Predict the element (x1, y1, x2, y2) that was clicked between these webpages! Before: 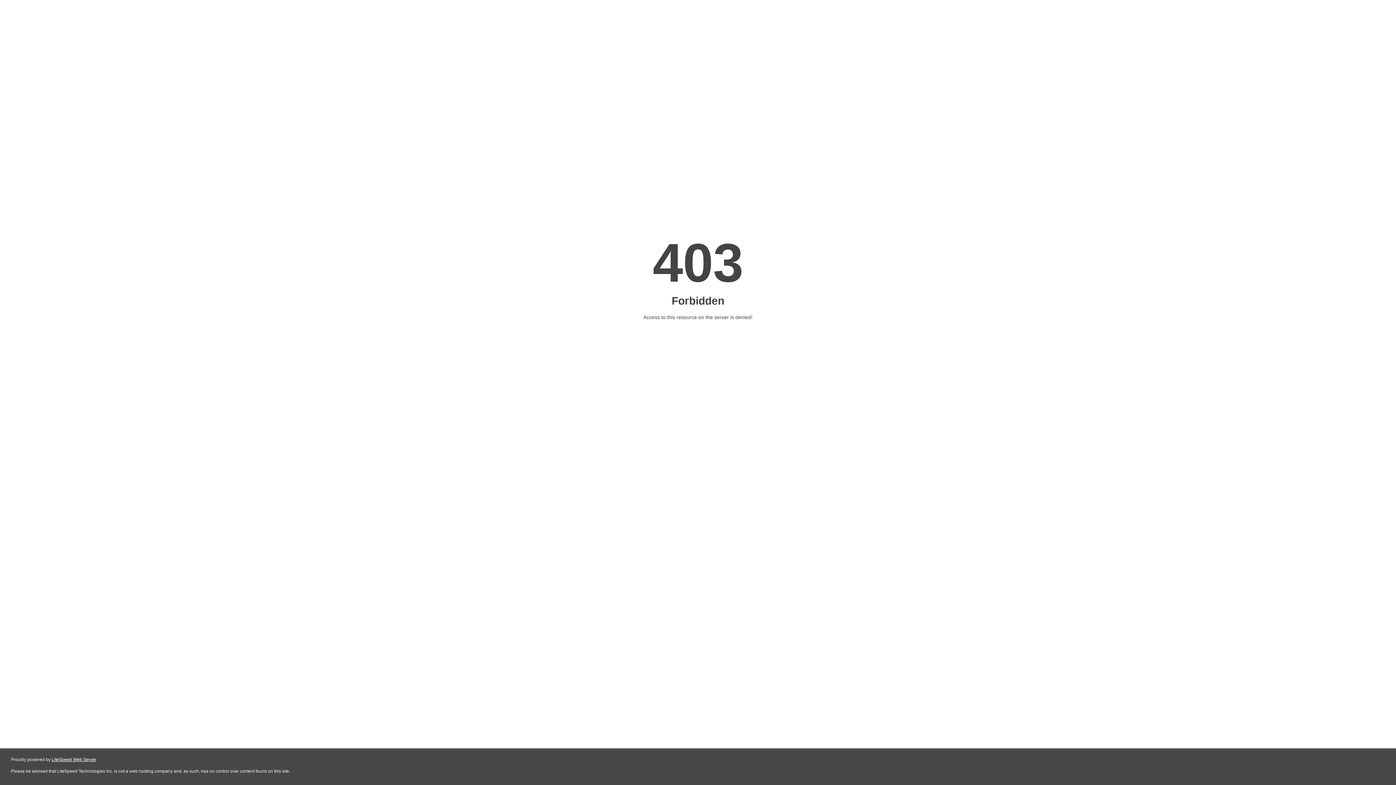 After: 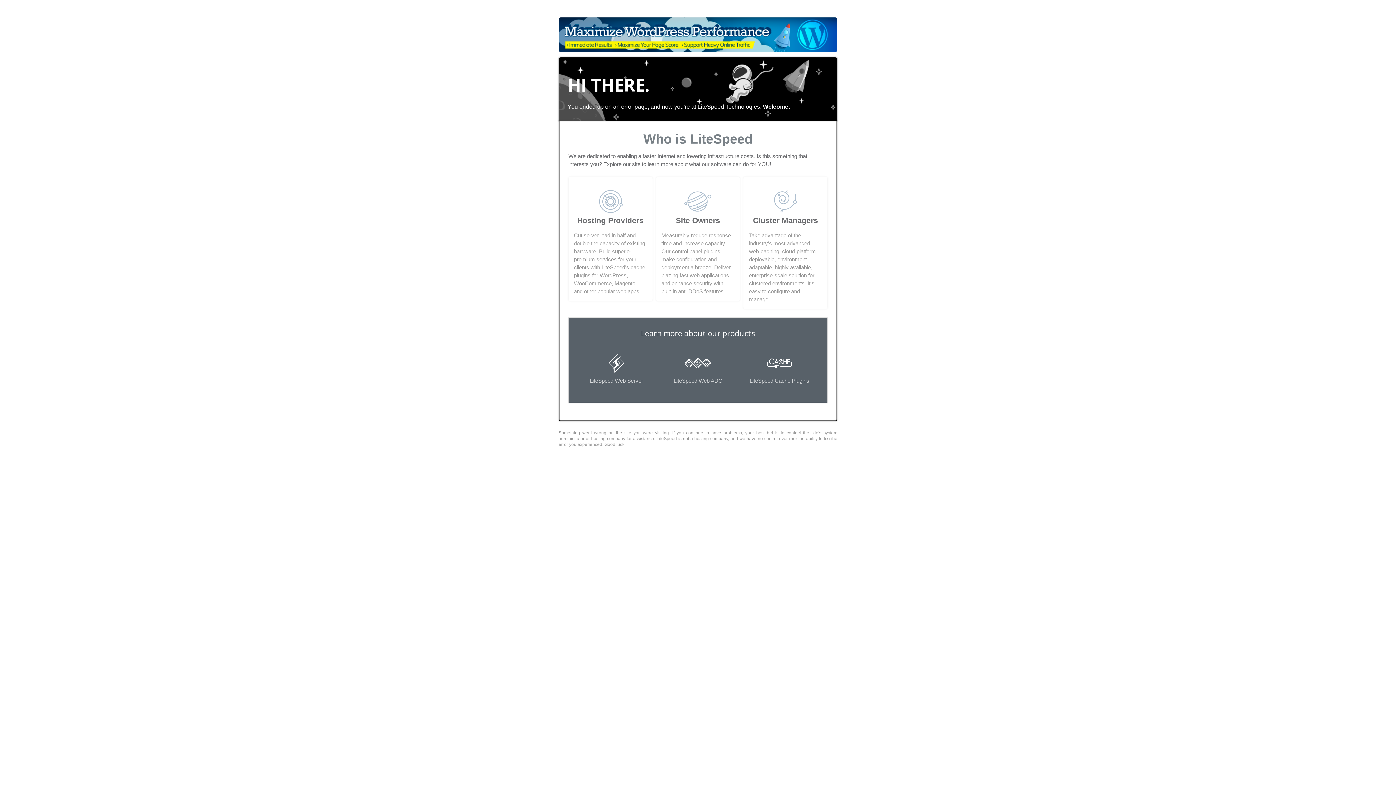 Action: bbox: (51, 757, 96, 762) label: LiteSpeed Web Server